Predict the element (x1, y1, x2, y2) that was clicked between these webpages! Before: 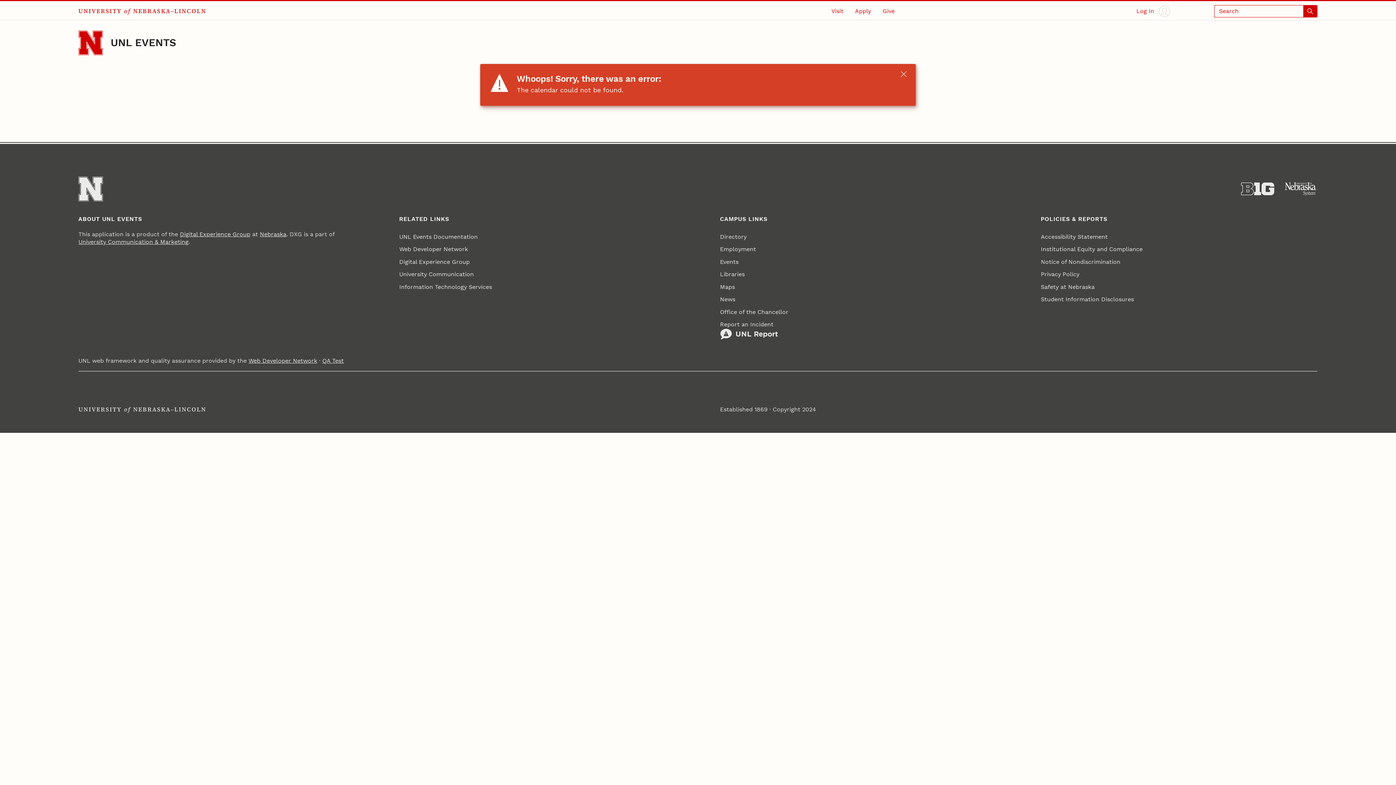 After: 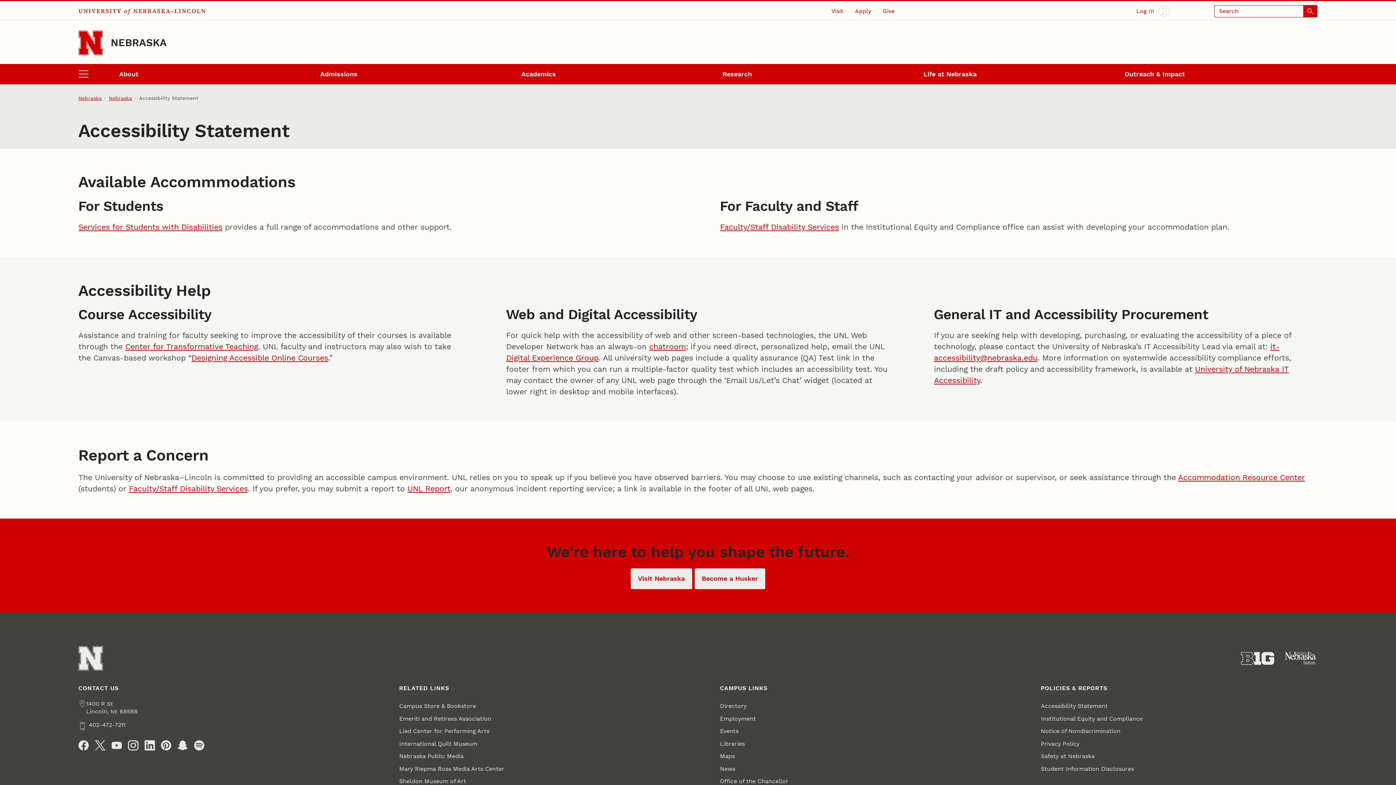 Action: bbox: (1041, 230, 1108, 243) label: Accessibility Statement